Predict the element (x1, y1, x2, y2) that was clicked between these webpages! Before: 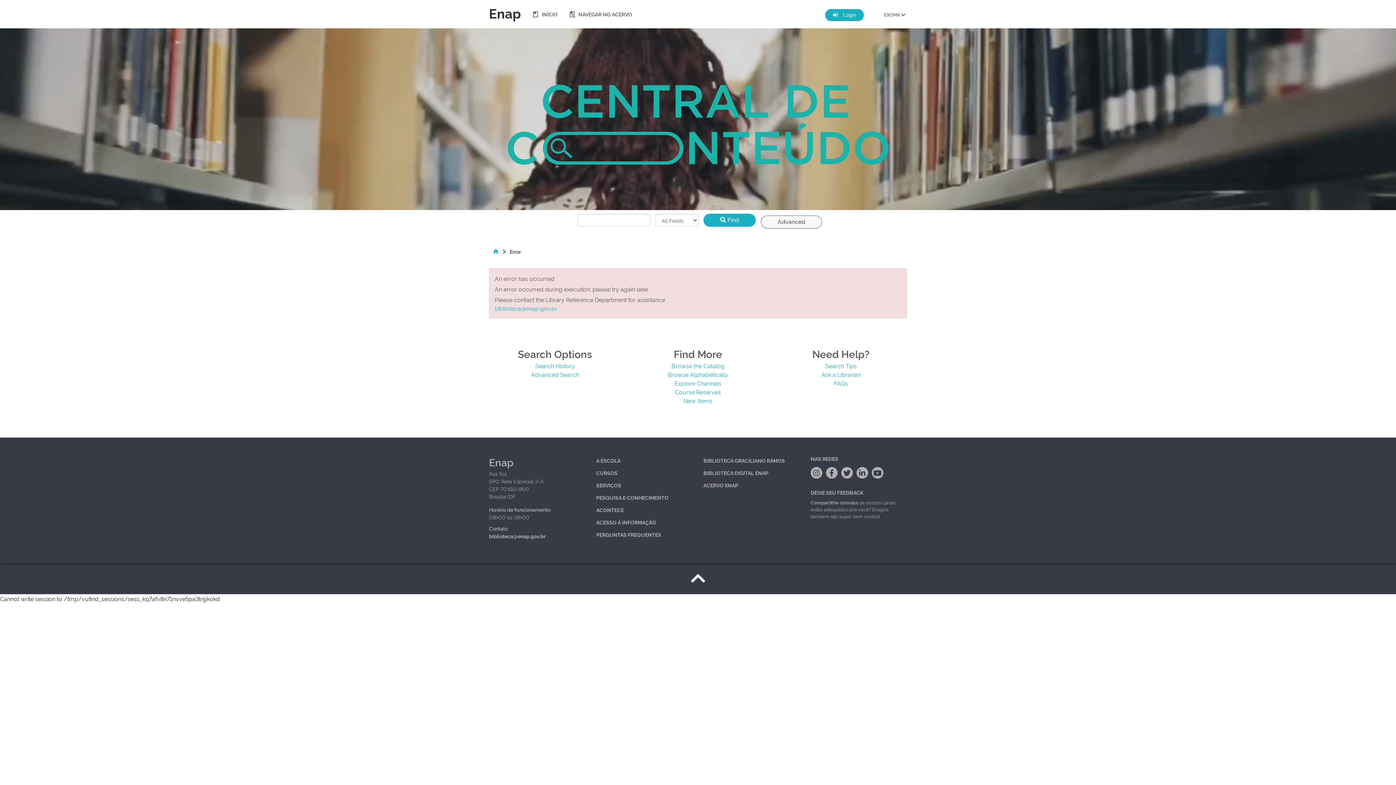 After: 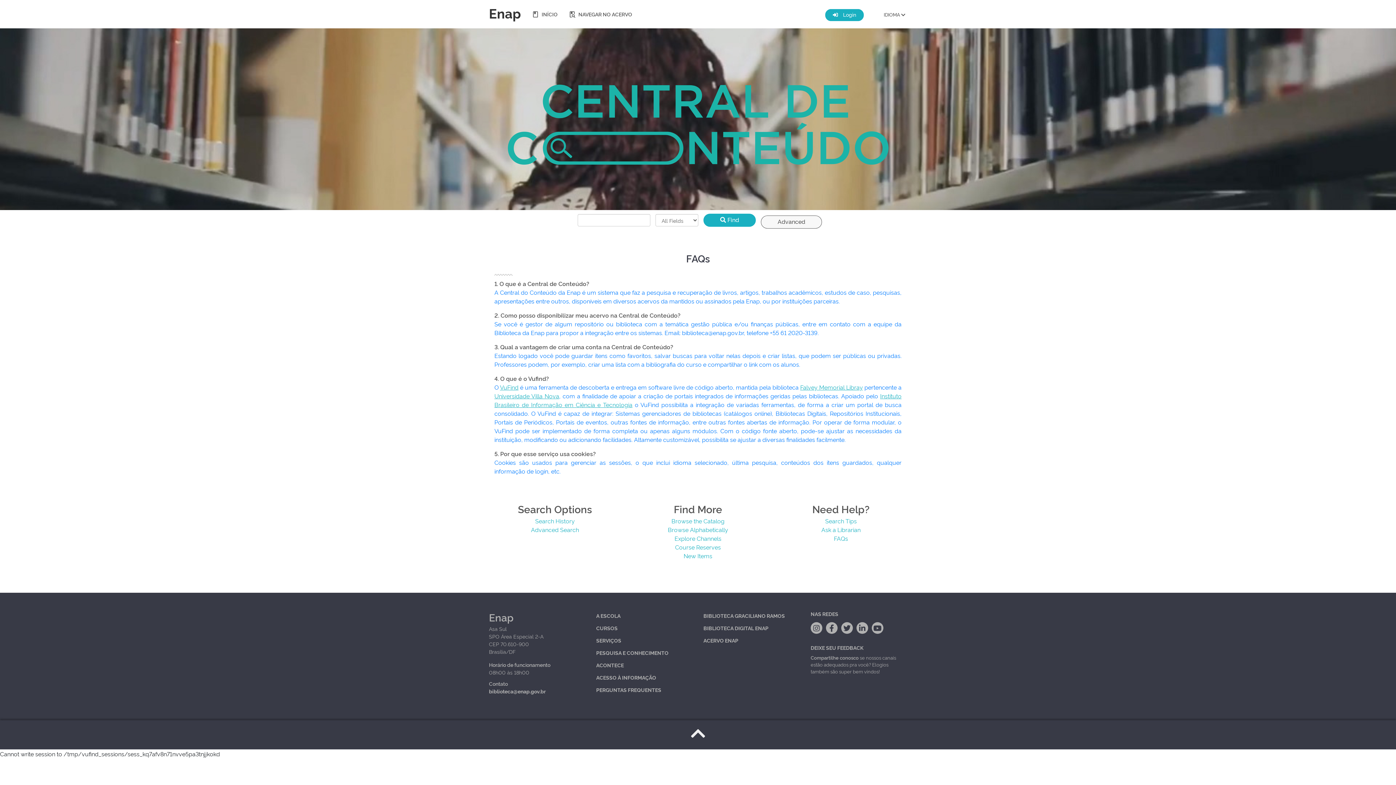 Action: bbox: (834, 379, 848, 387) label: FAQs